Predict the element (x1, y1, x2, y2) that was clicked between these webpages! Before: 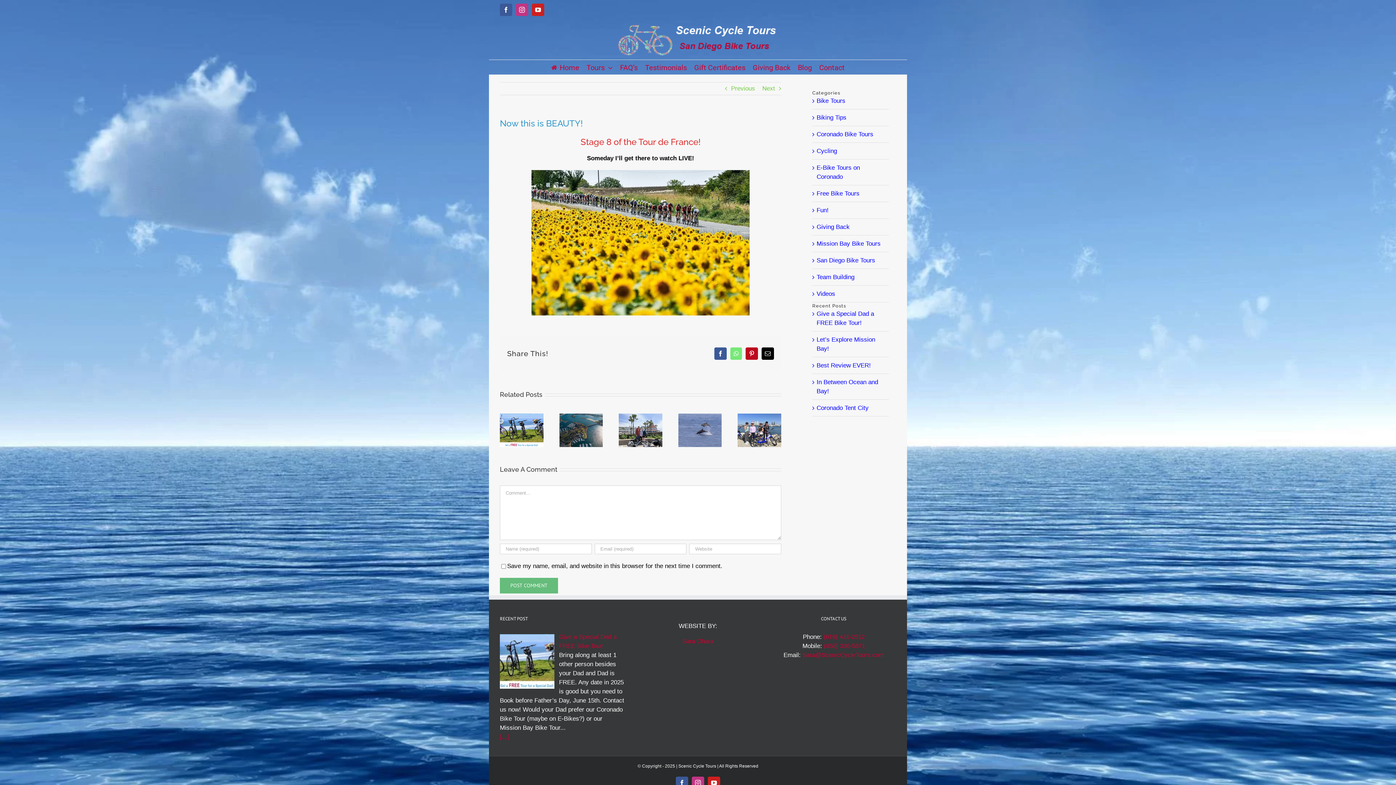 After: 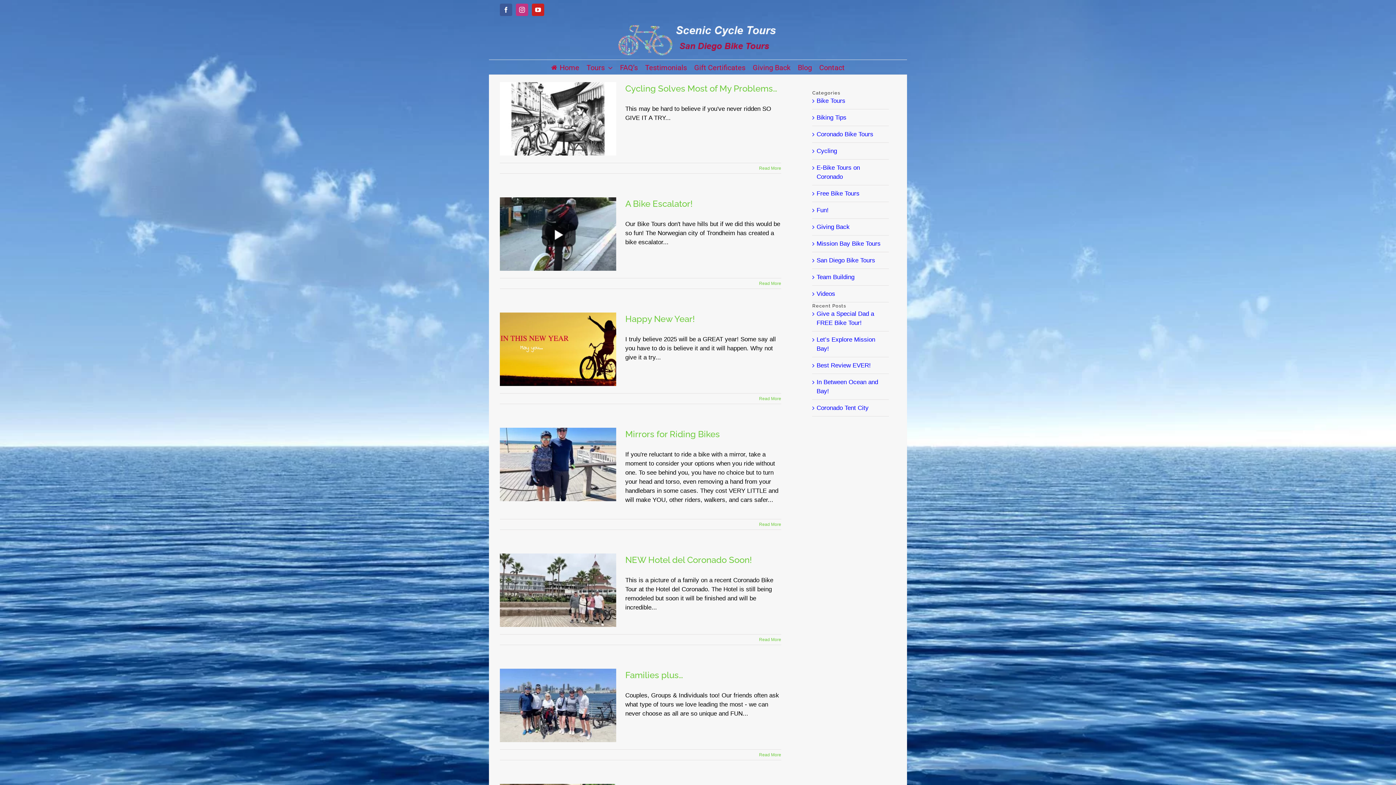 Action: label: Cycling bbox: (816, 146, 885, 155)